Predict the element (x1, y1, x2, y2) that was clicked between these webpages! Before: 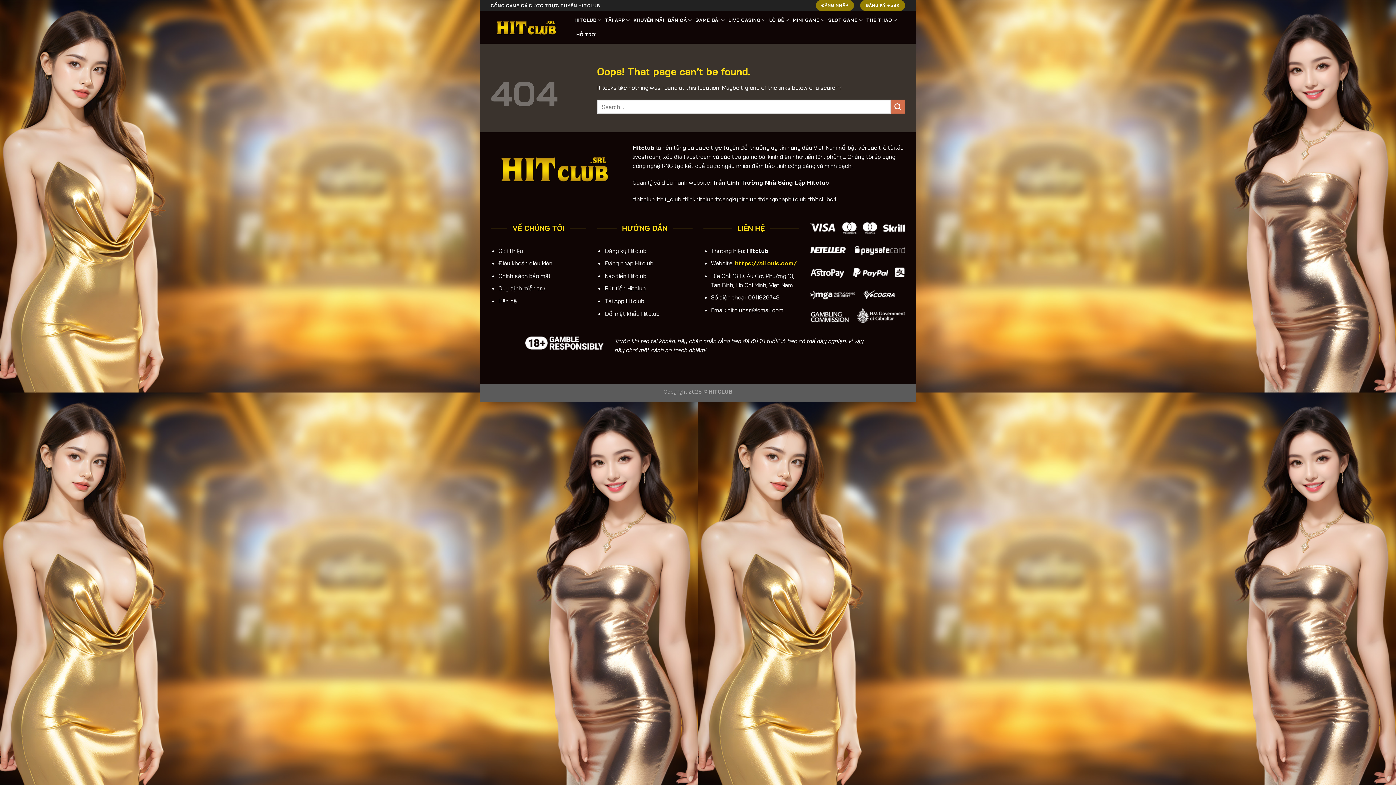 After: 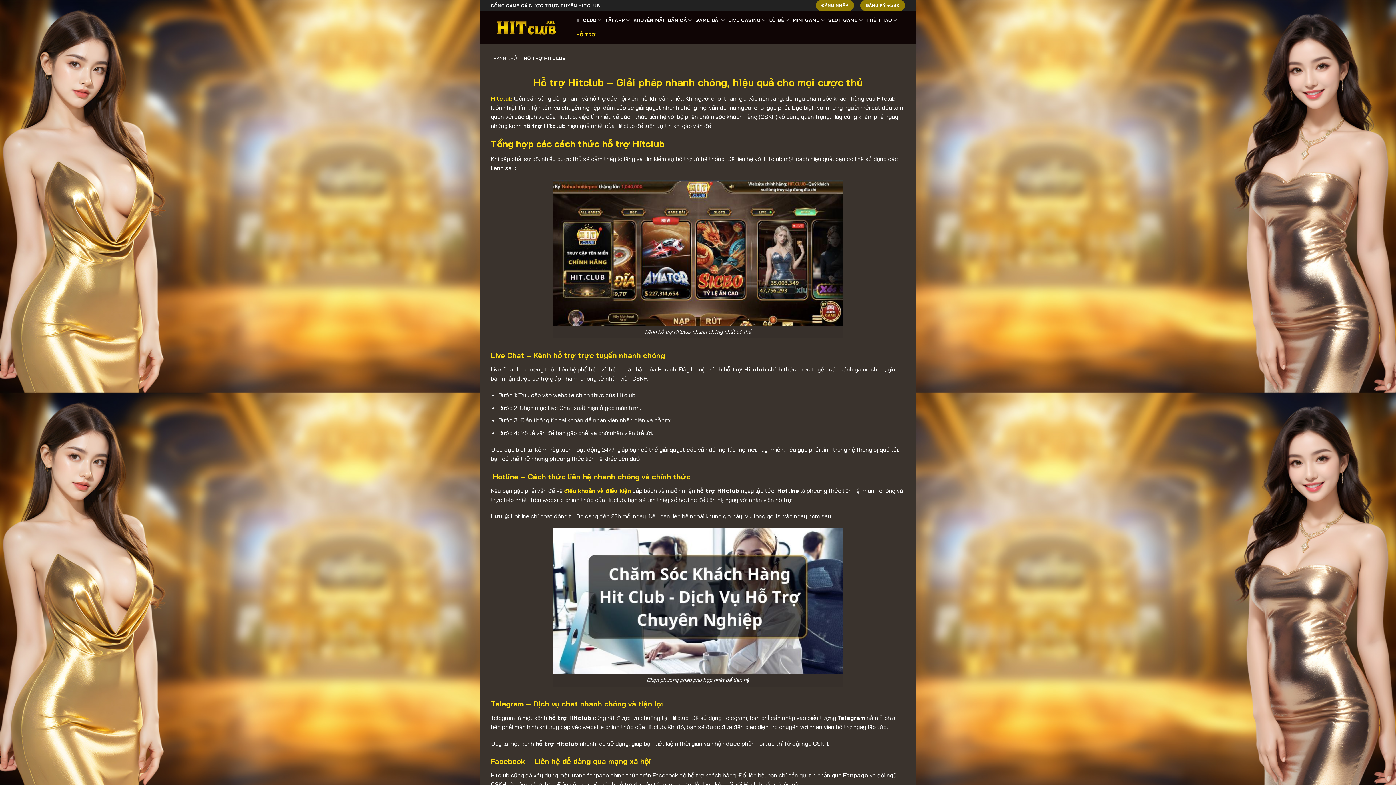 Action: bbox: (576, 27, 595, 41) label: HỖ TRỢ